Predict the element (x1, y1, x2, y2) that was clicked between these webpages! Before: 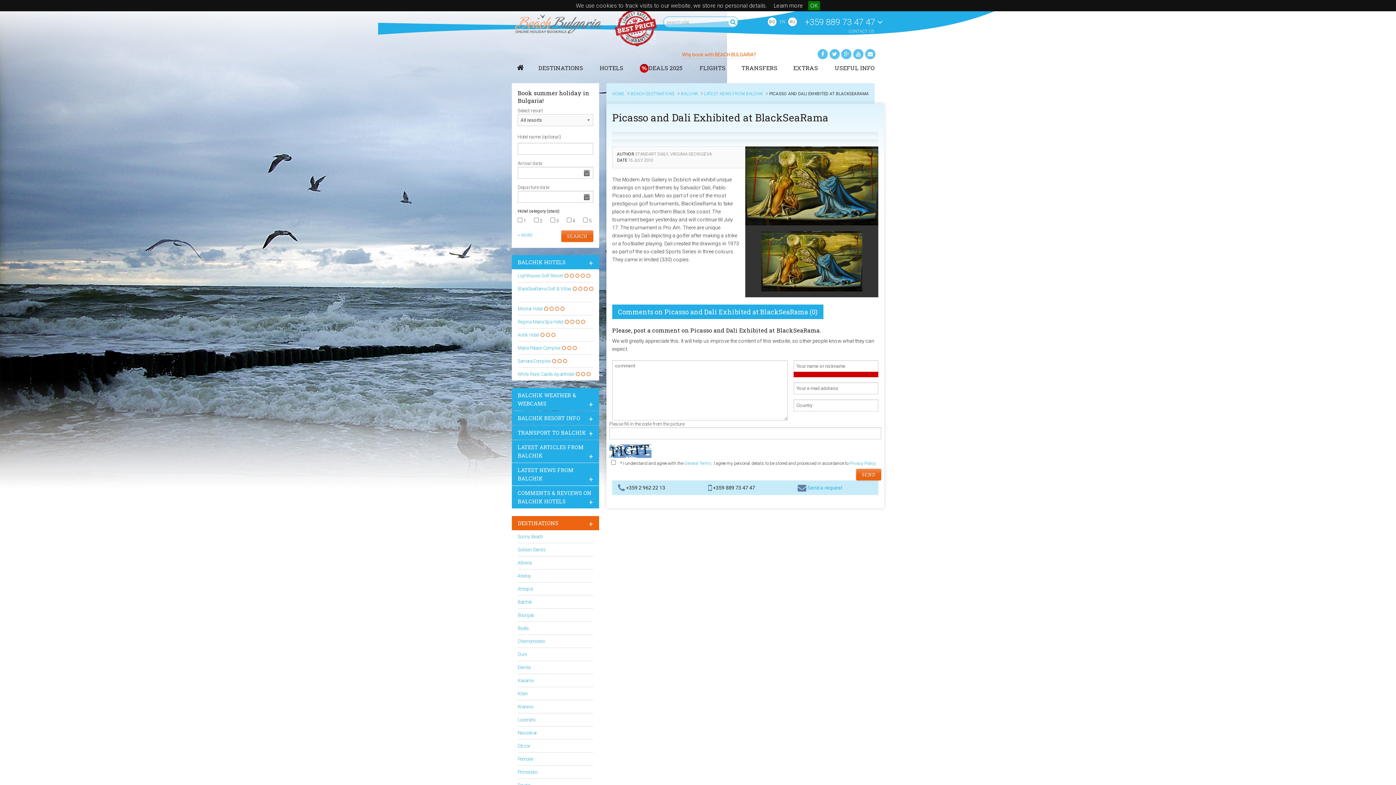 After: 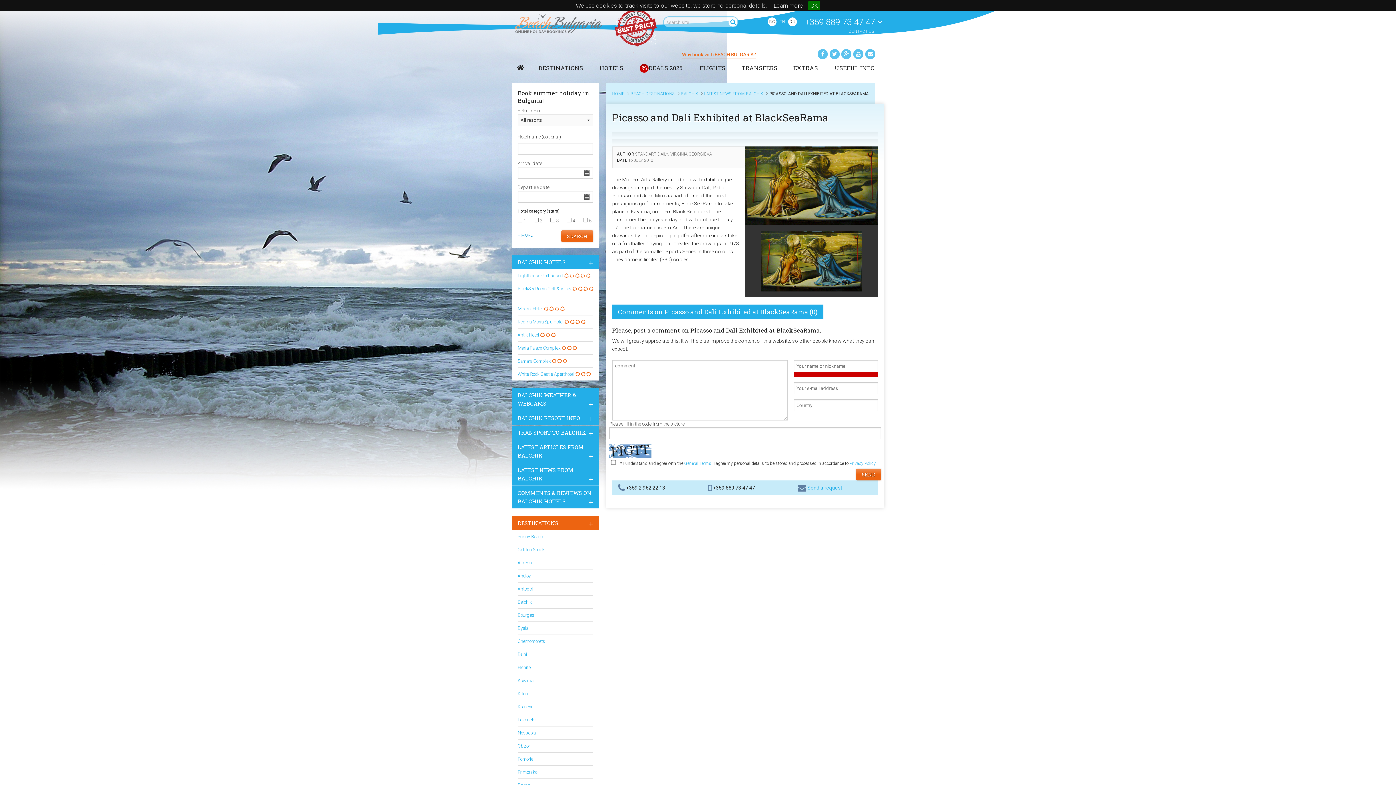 Action: bbox: (517, 233, 532, 237) label: + MORE